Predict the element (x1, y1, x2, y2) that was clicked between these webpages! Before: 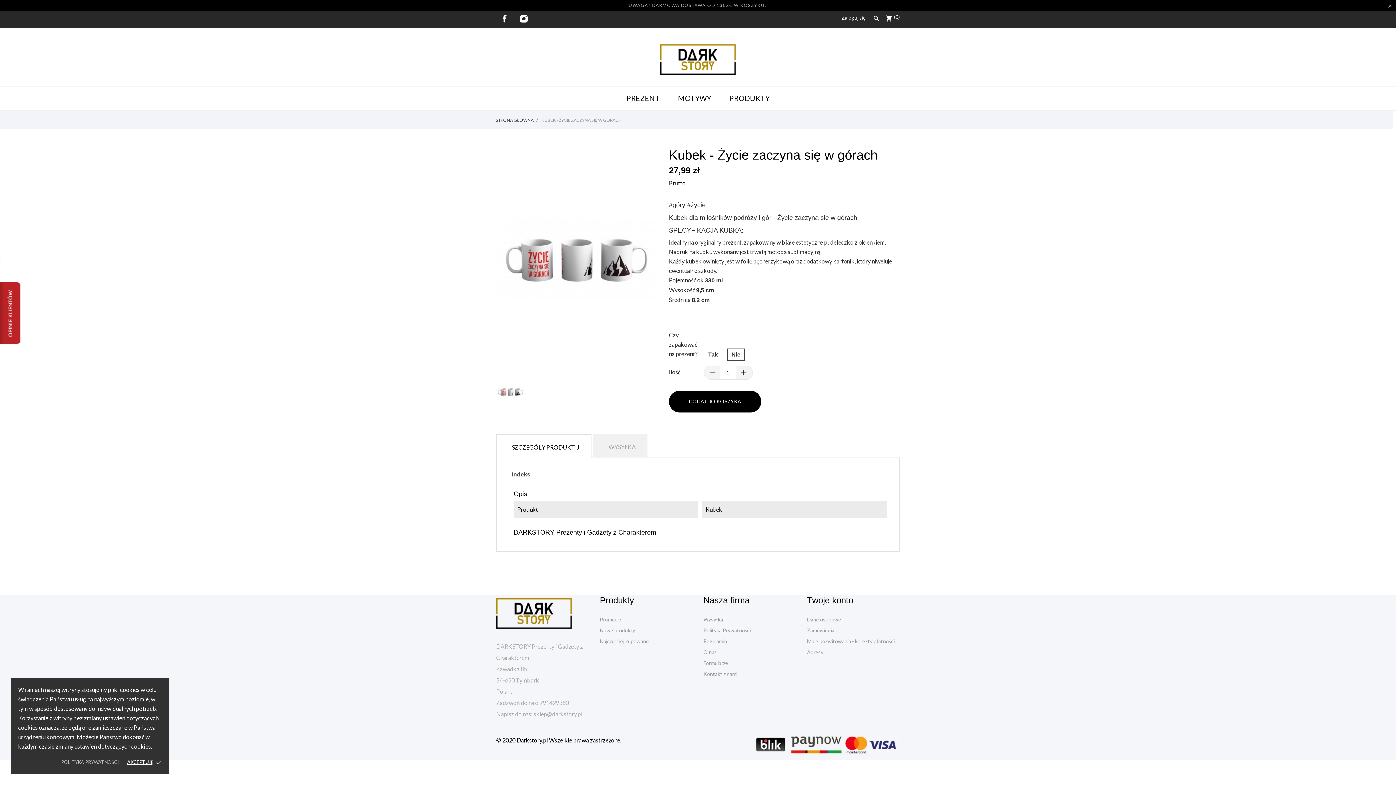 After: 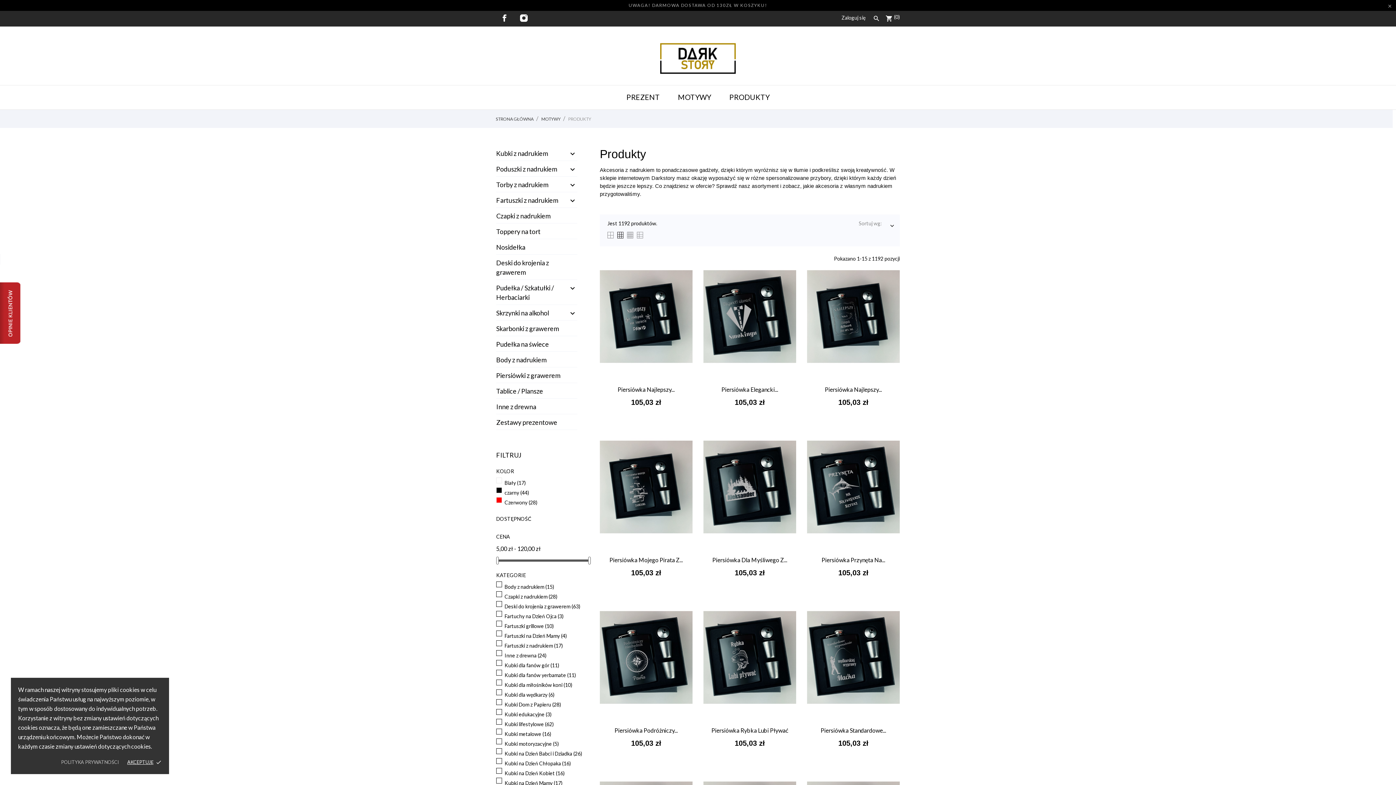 Action: label: PRODUKTY bbox: (720, 86, 778, 110)